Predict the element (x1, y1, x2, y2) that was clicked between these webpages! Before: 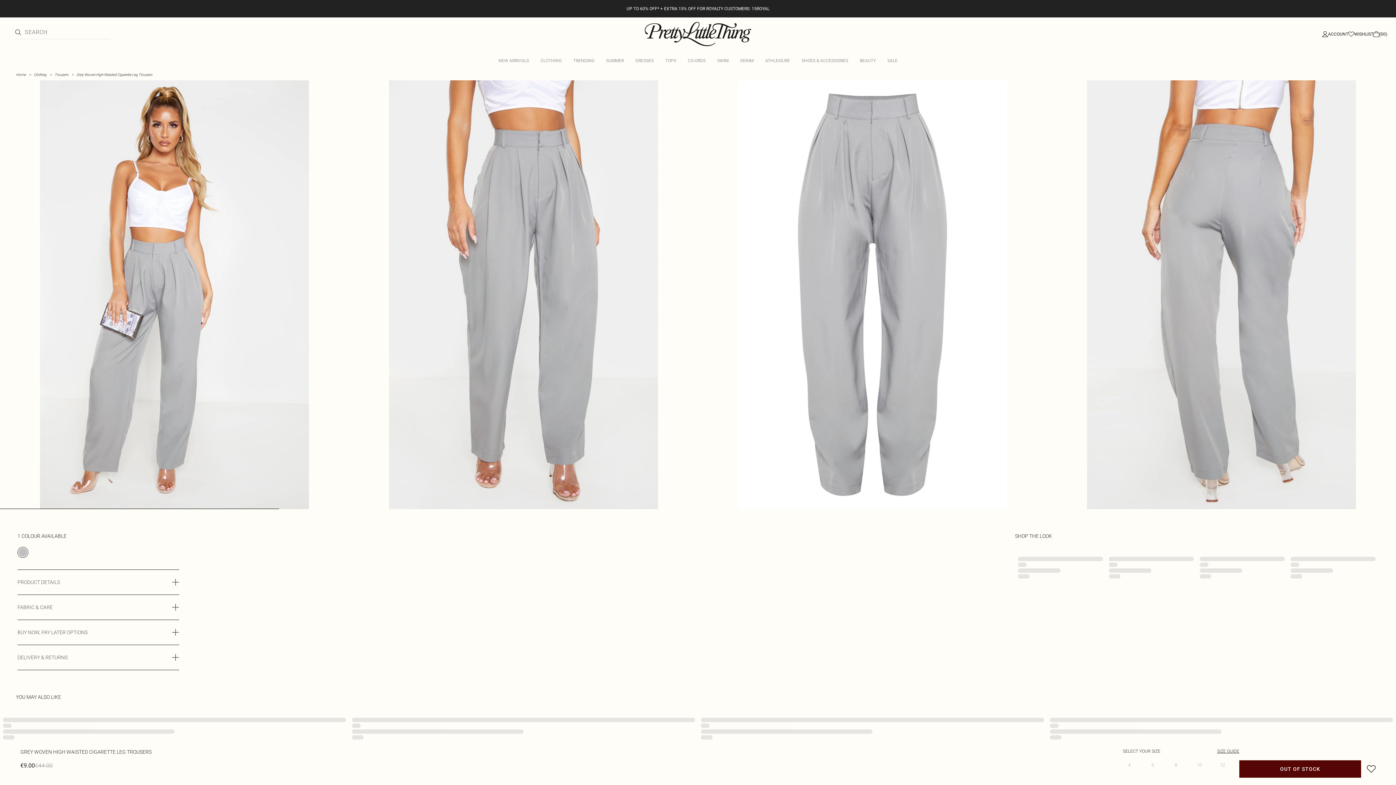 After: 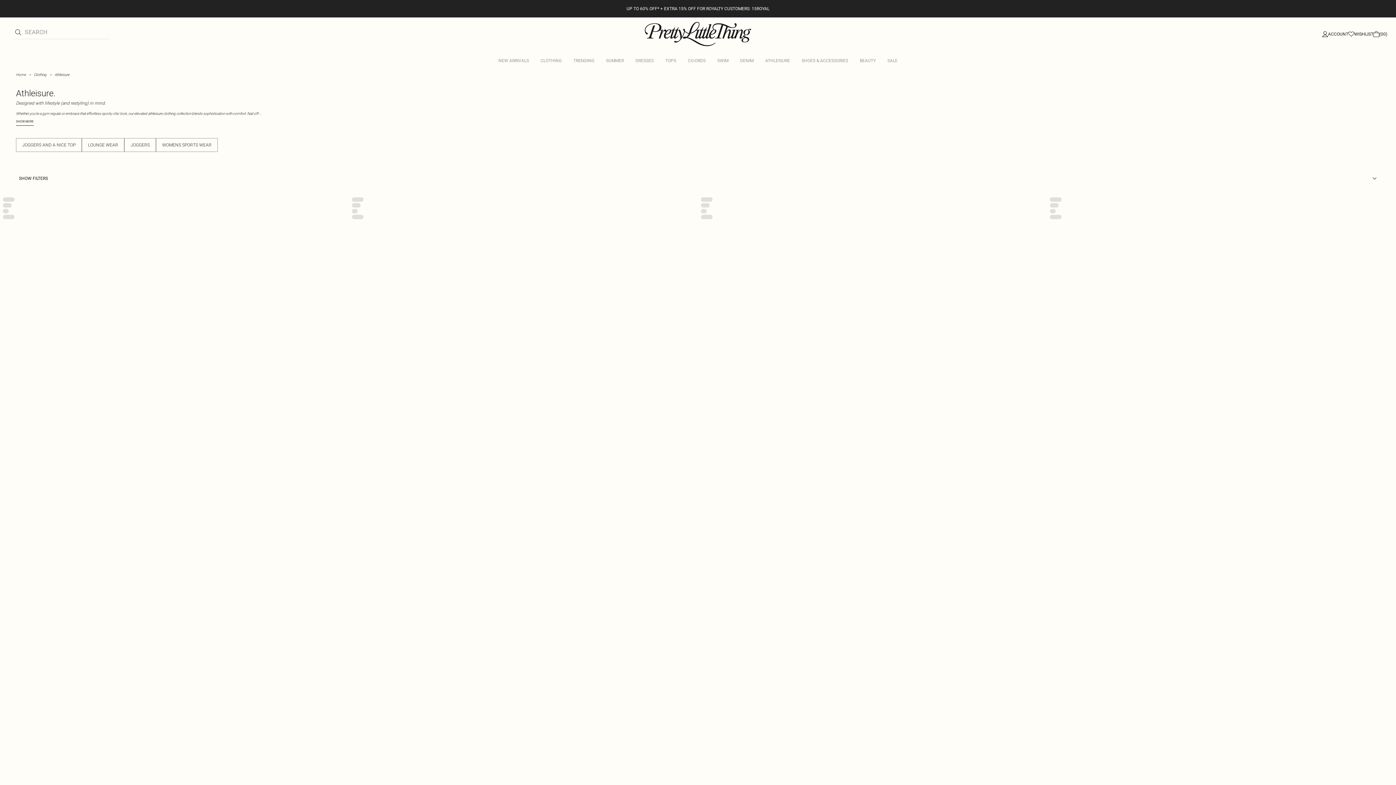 Action: label: ATHLEISURE bbox: (759, 52, 796, 69)